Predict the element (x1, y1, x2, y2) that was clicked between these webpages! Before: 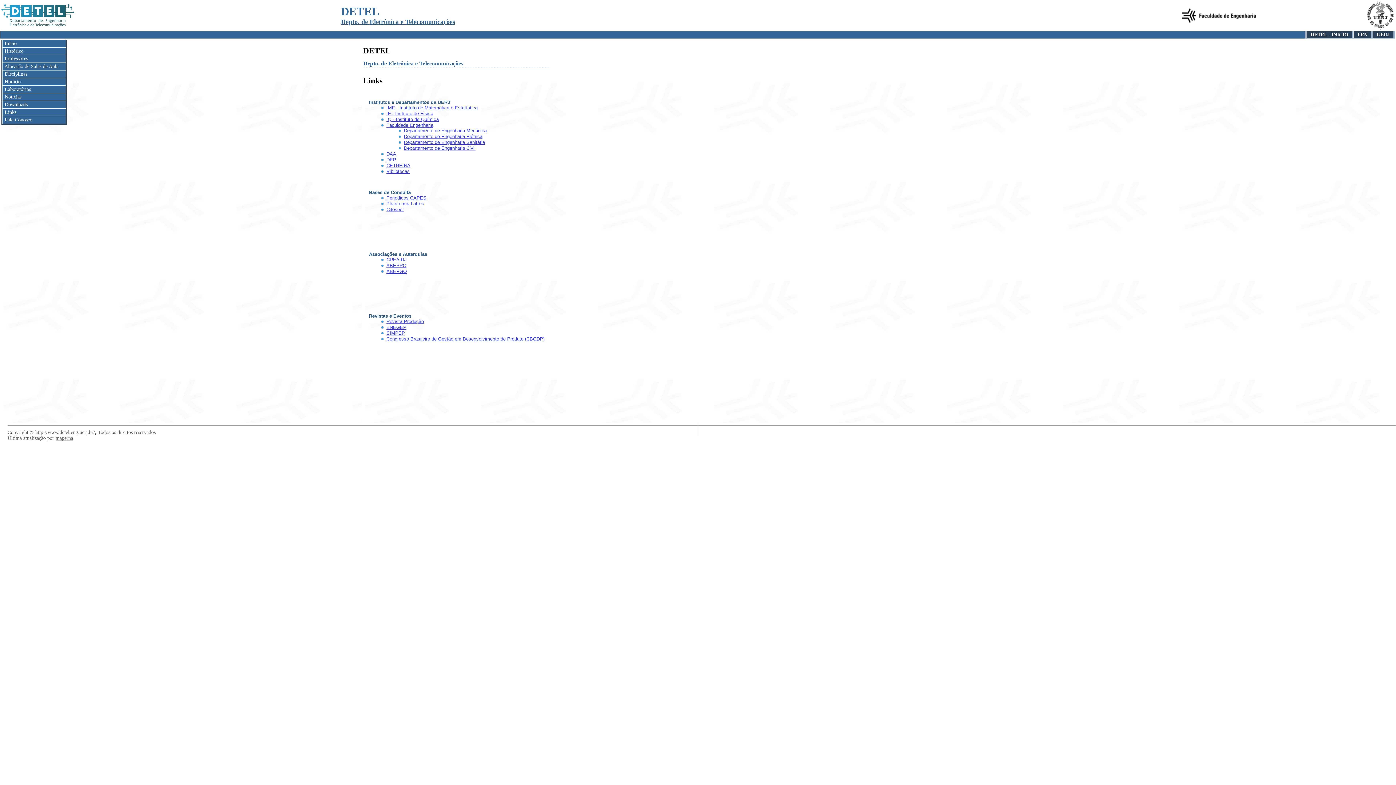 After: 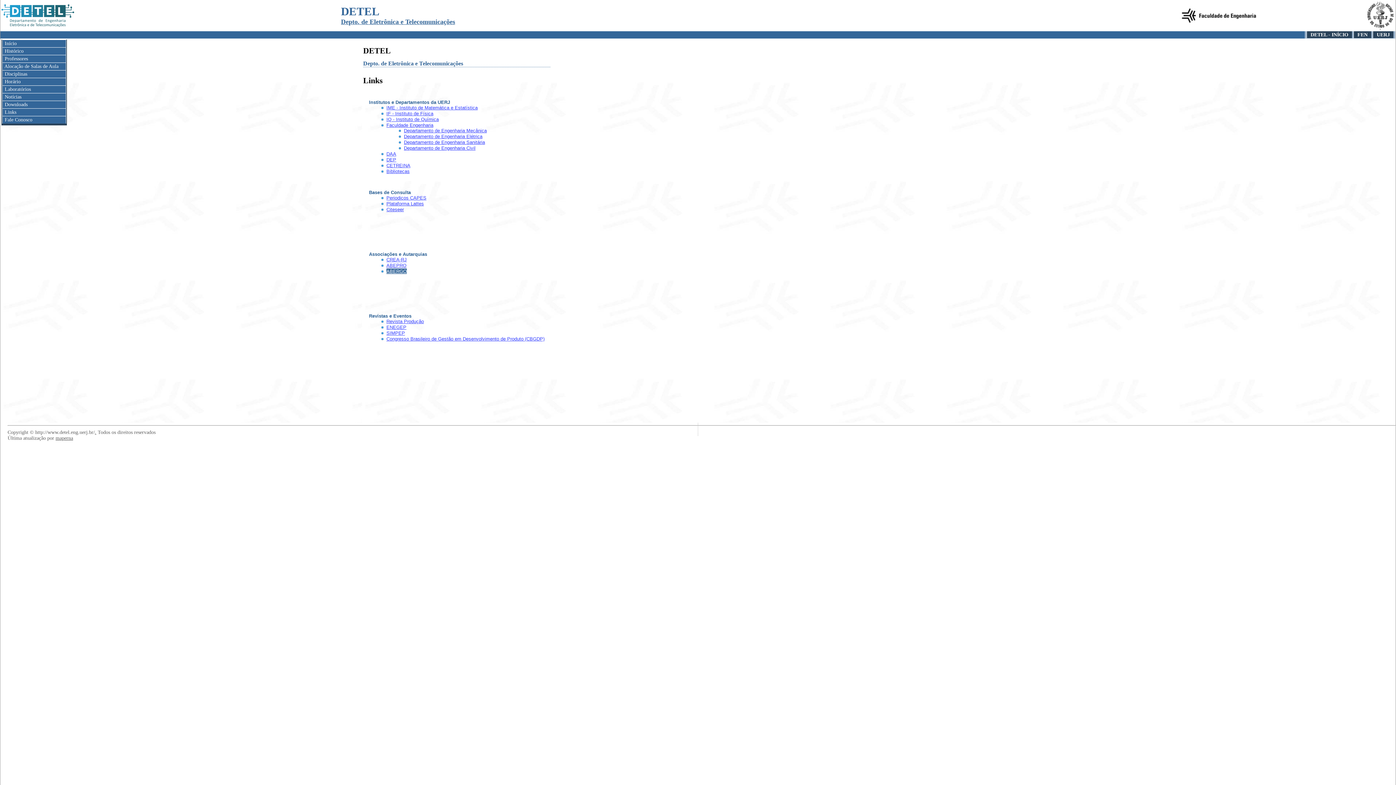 Action: bbox: (386, 268, 406, 274) label: ABERGO